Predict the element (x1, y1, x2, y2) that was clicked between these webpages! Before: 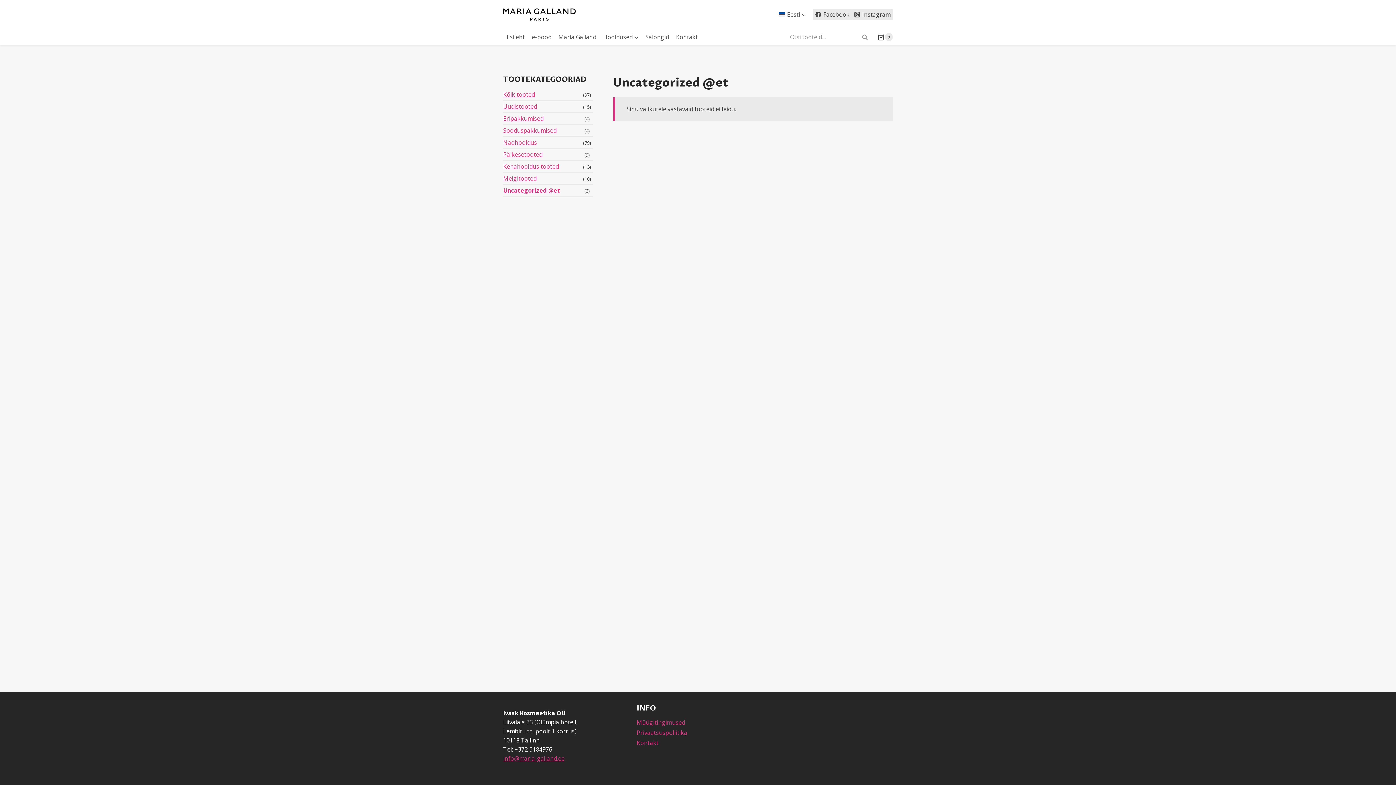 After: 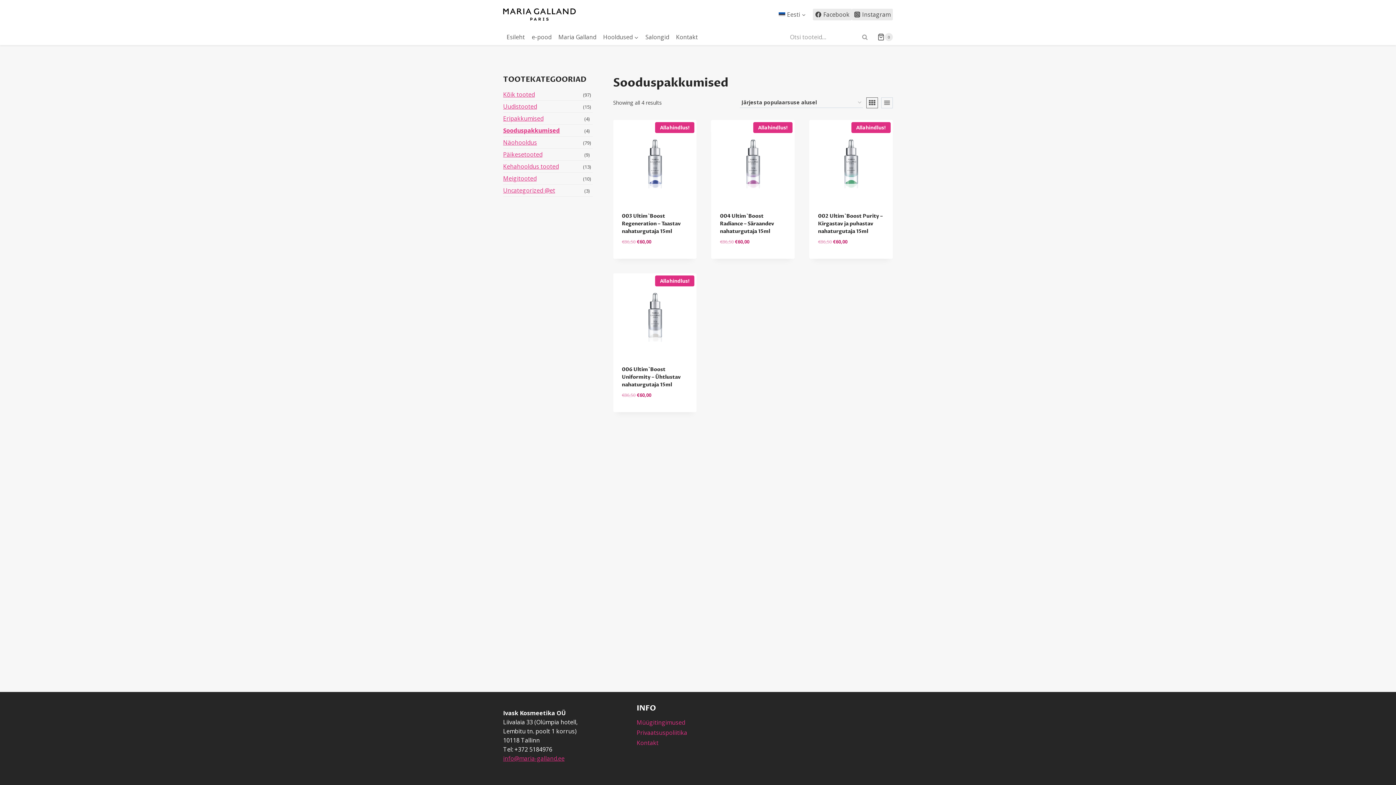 Action: bbox: (503, 124, 592, 136) label: Sooduspakkumised